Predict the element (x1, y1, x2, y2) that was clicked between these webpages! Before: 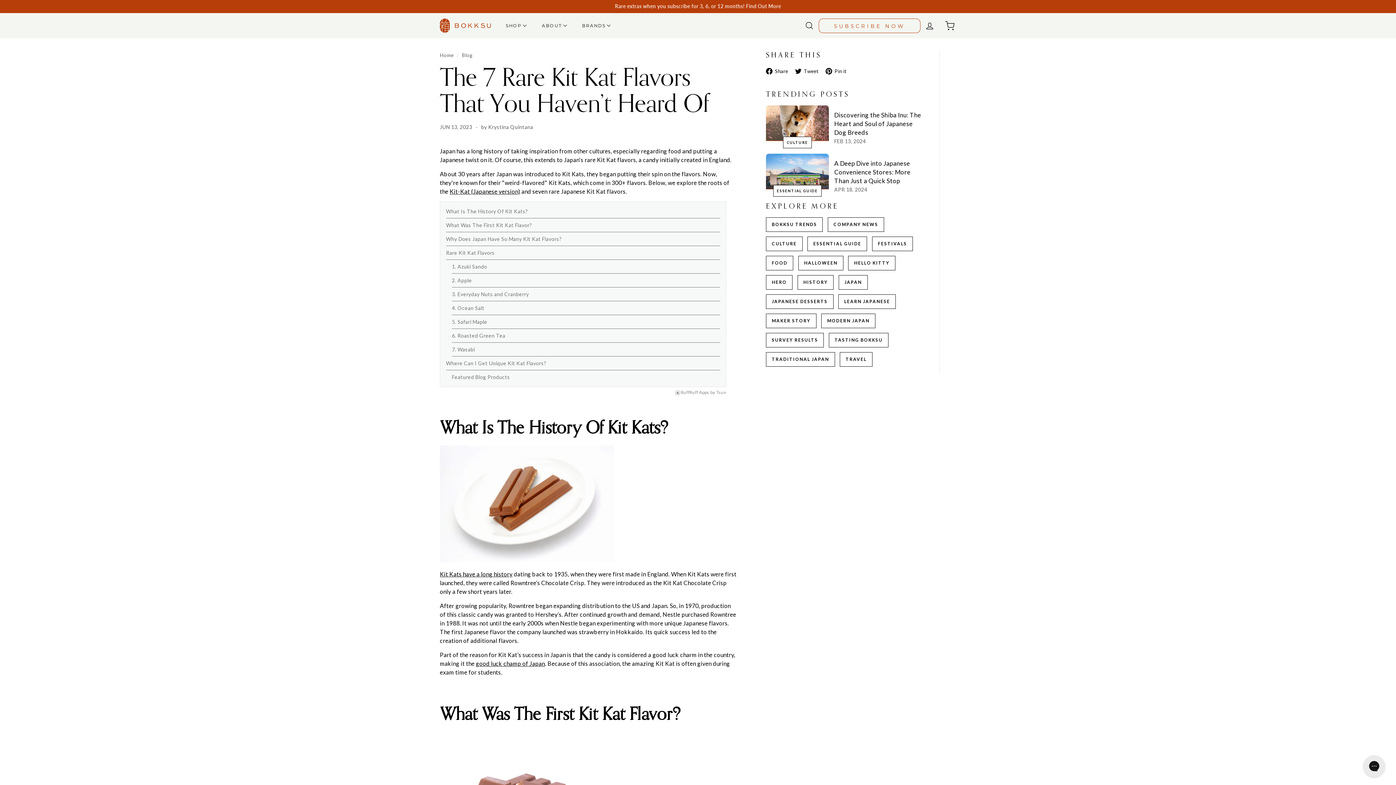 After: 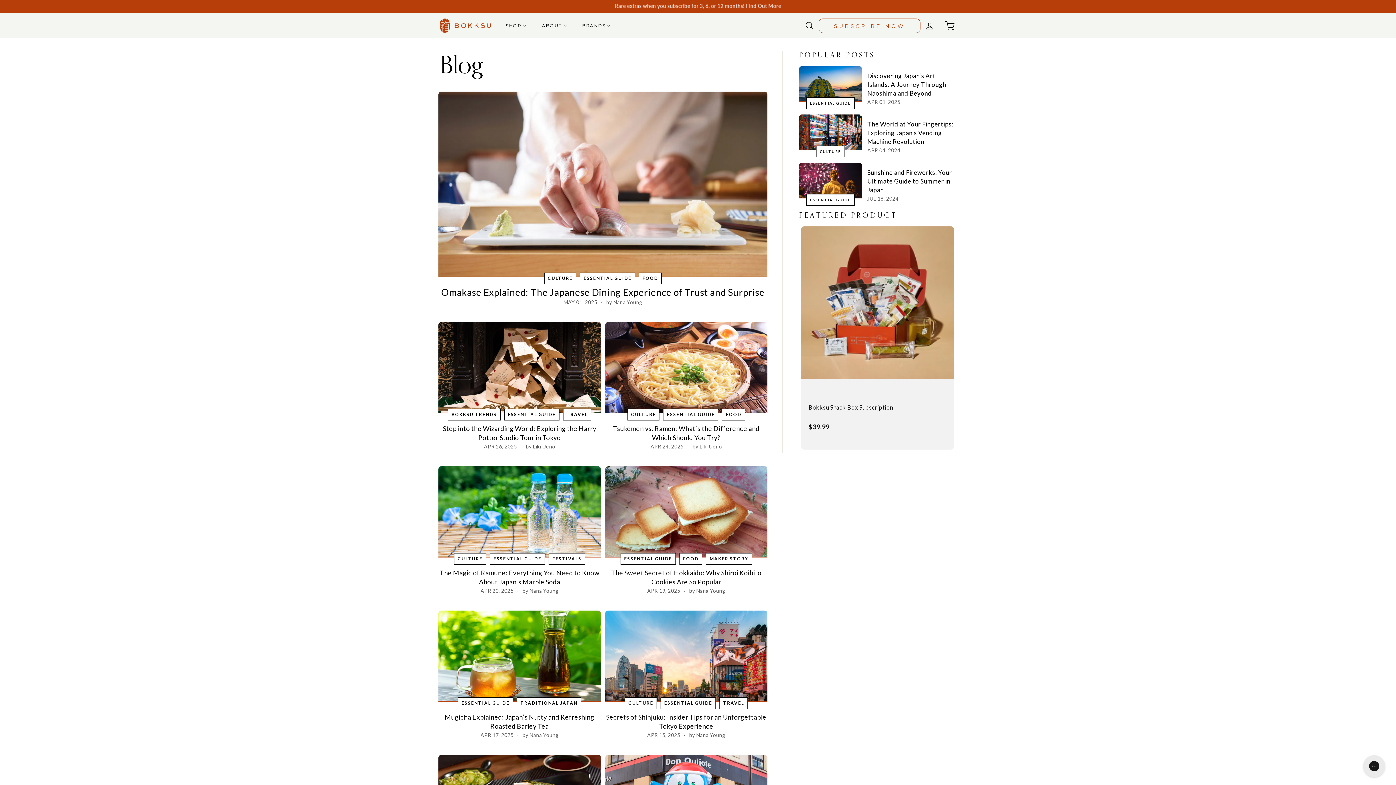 Action: label: ESSENTIAL GUIDE bbox: (773, 184, 821, 196)